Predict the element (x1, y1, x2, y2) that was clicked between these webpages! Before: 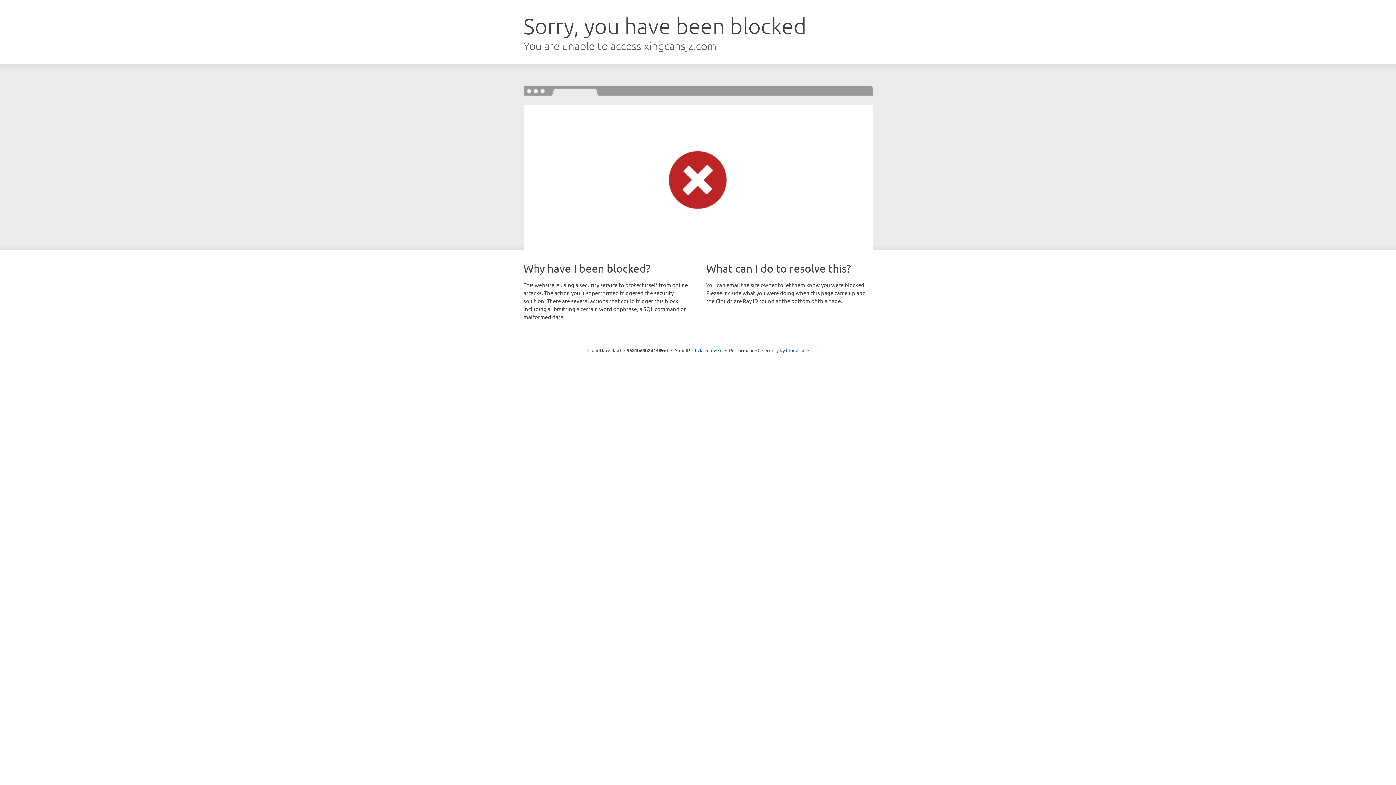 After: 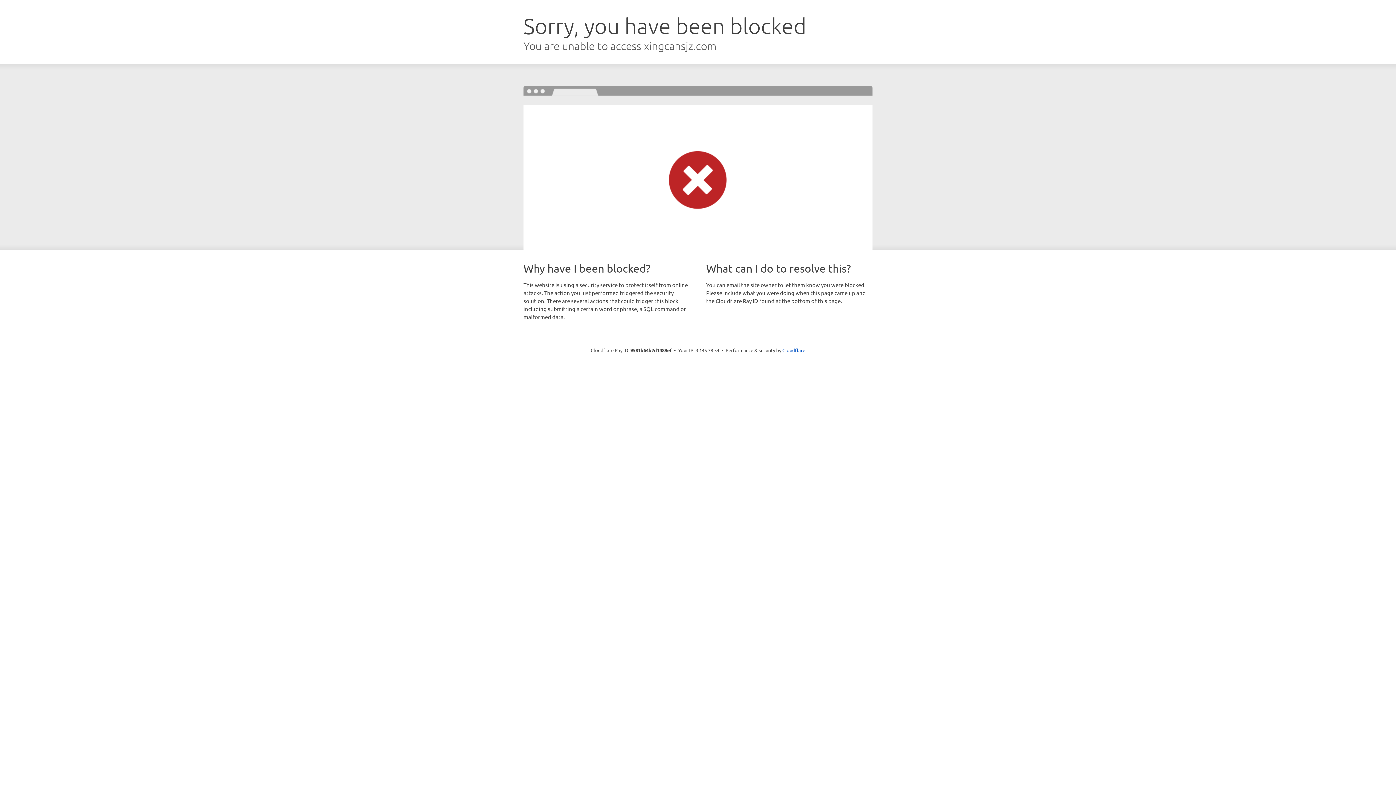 Action: bbox: (692, 346, 722, 353) label: Click to reveal